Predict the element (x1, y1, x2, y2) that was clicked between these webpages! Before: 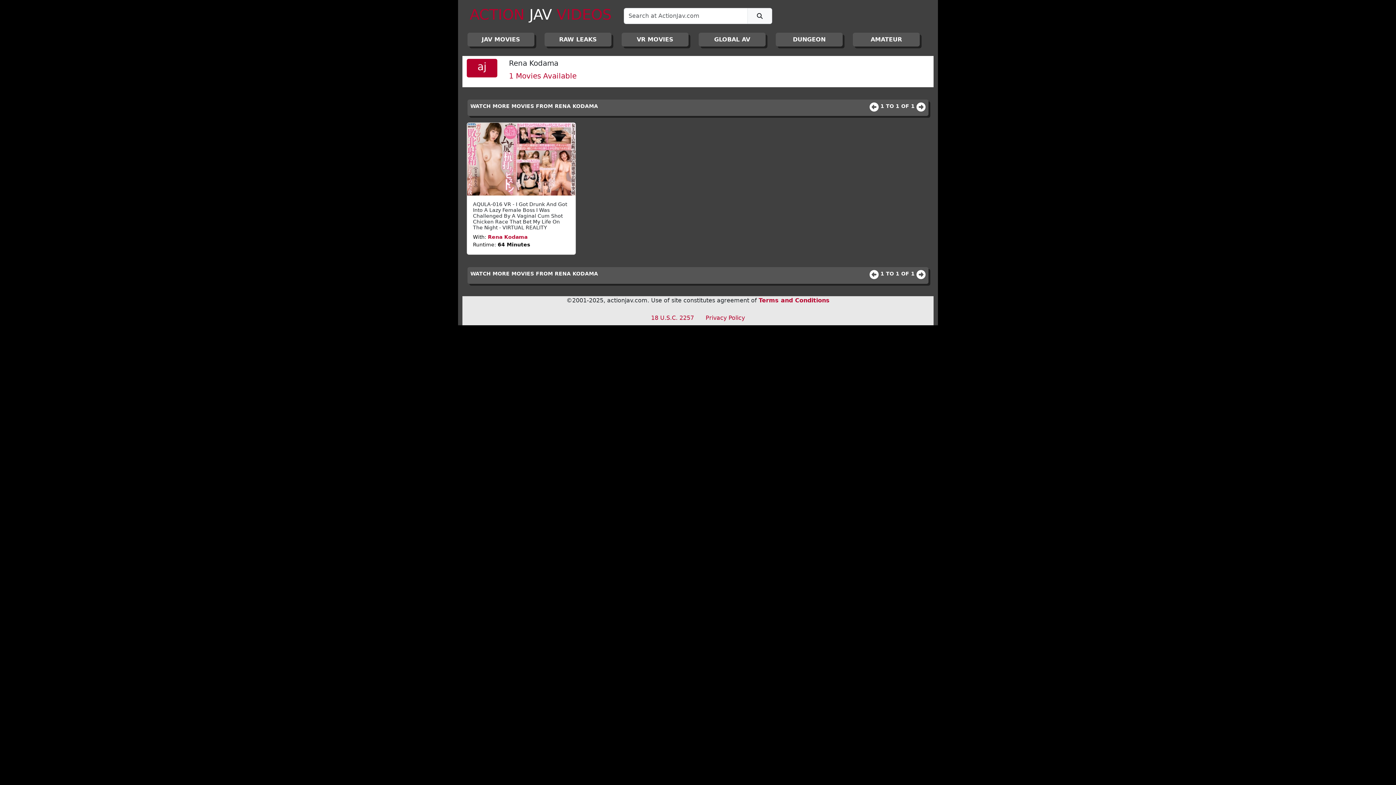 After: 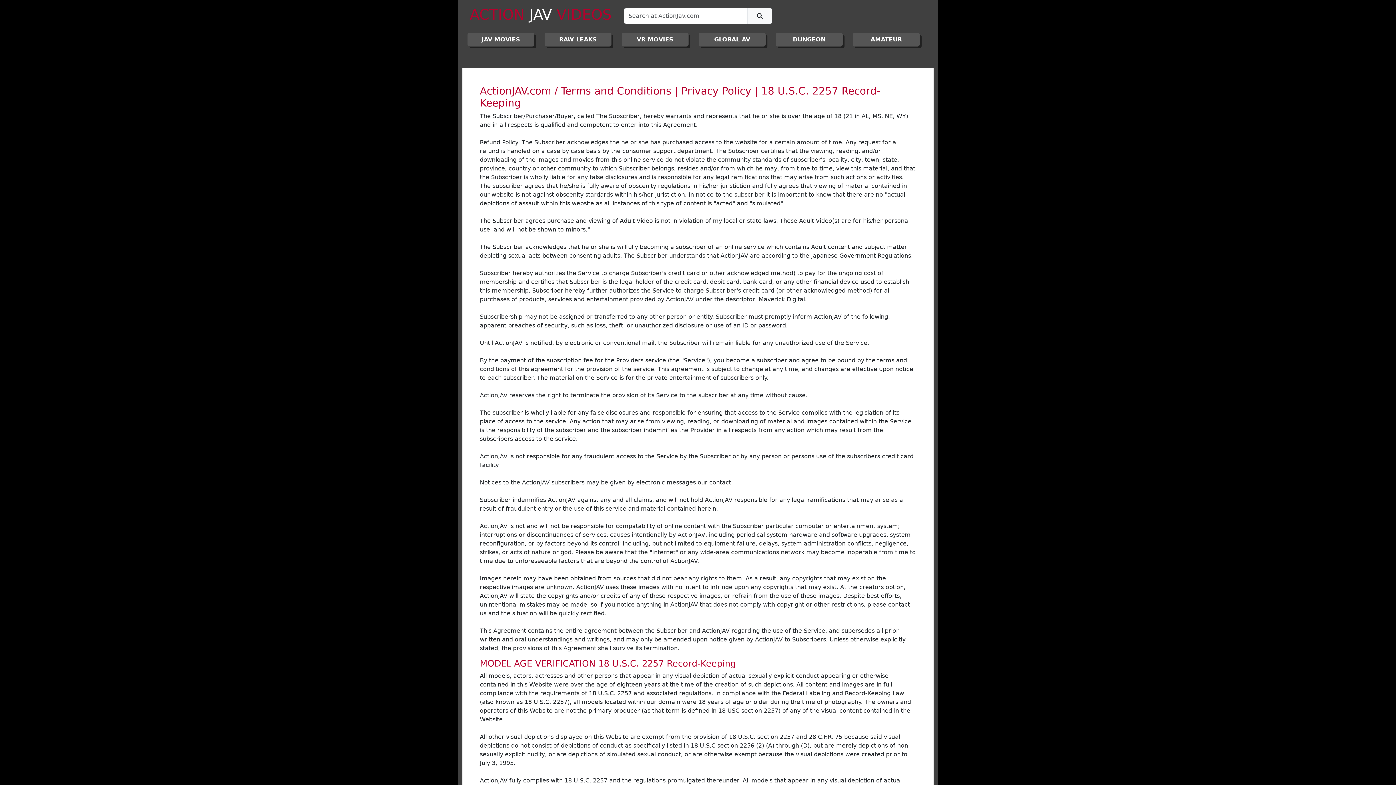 Action: label: Terms and Conditions bbox: (758, 296, 829, 303)